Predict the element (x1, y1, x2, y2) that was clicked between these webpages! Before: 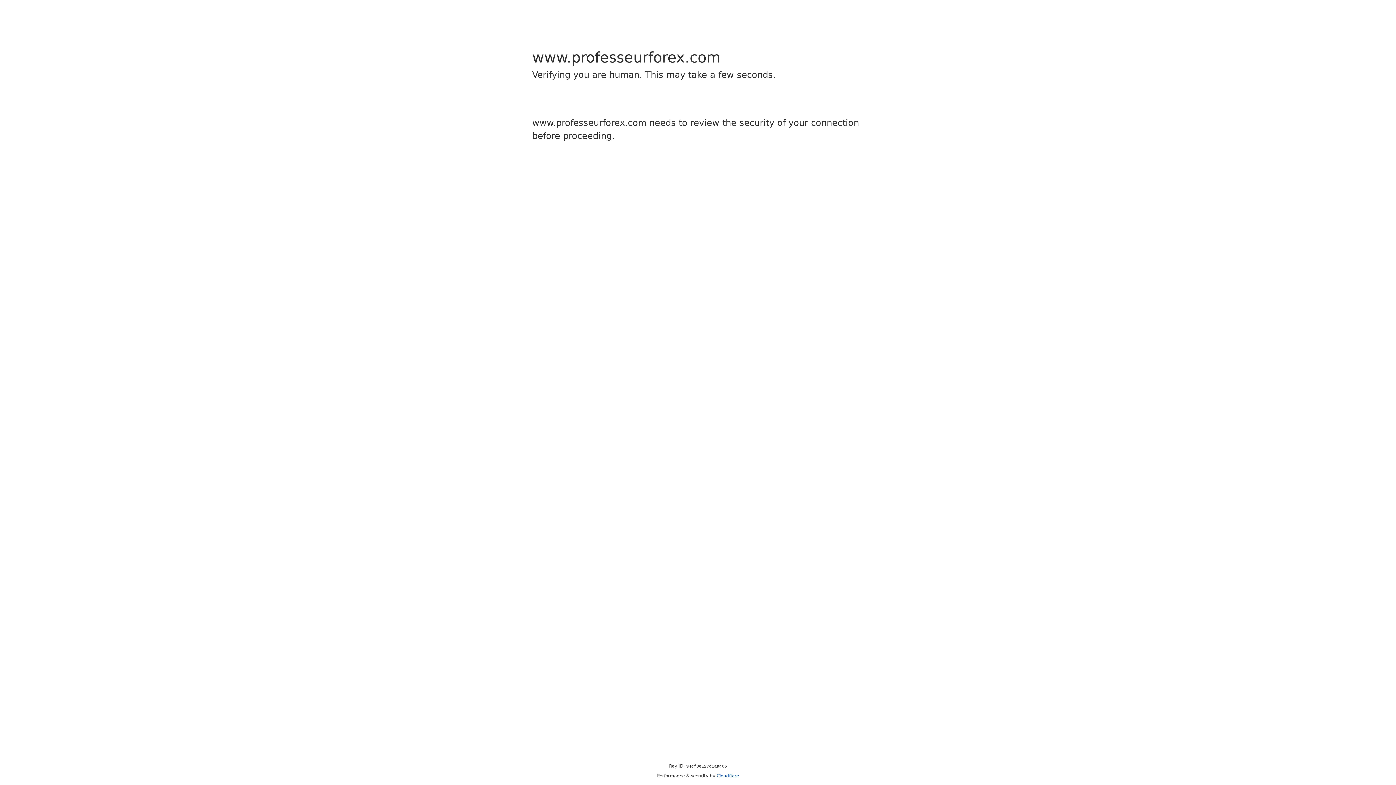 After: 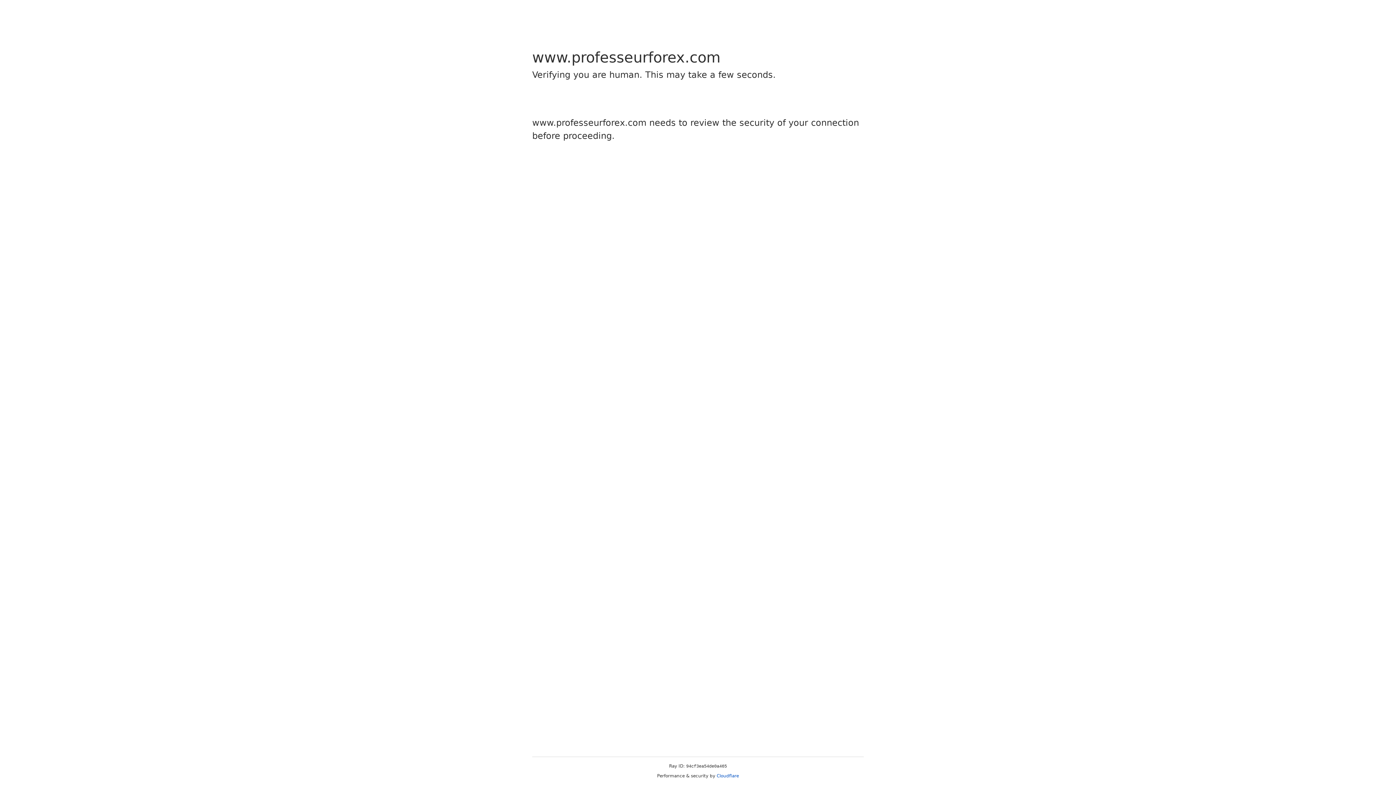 Action: bbox: (716, 773, 739, 778) label: Cloudflare